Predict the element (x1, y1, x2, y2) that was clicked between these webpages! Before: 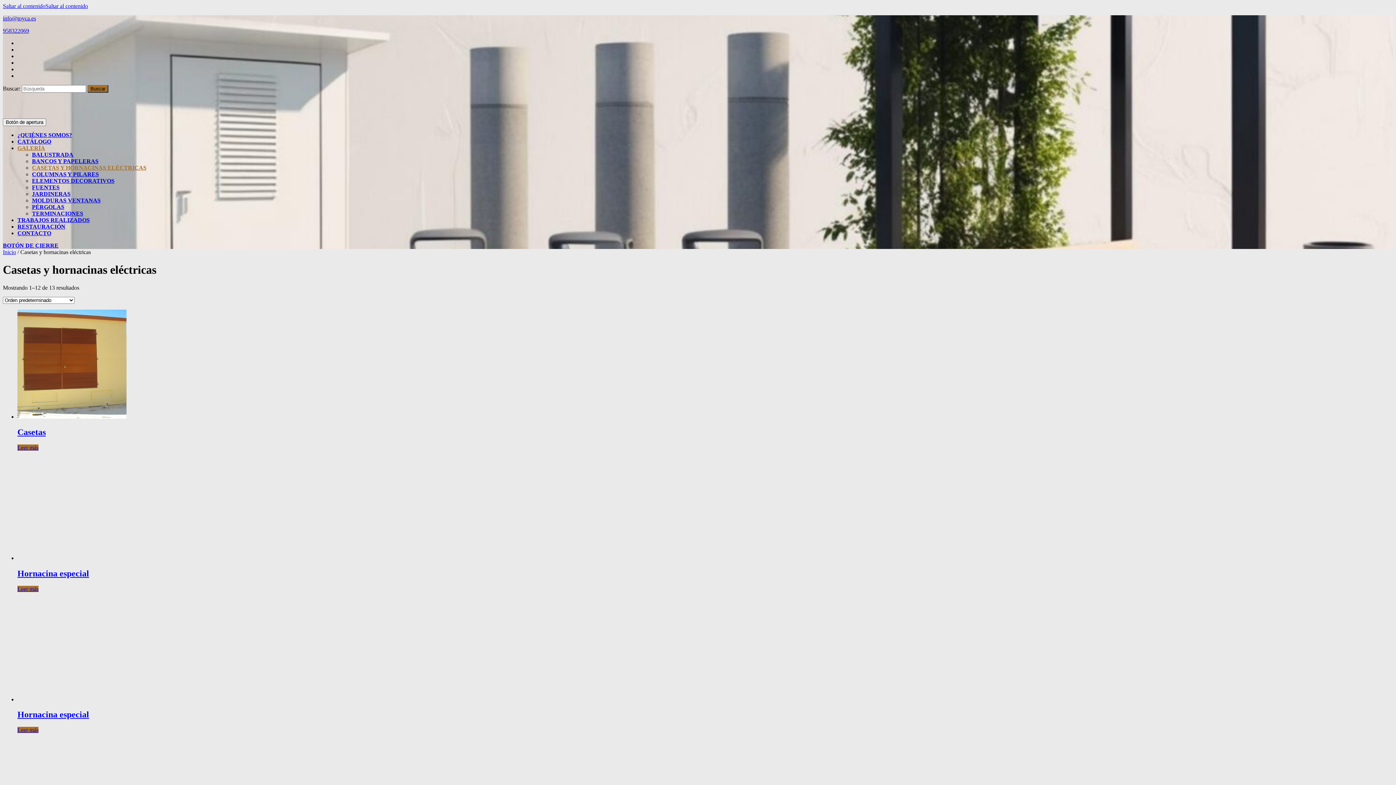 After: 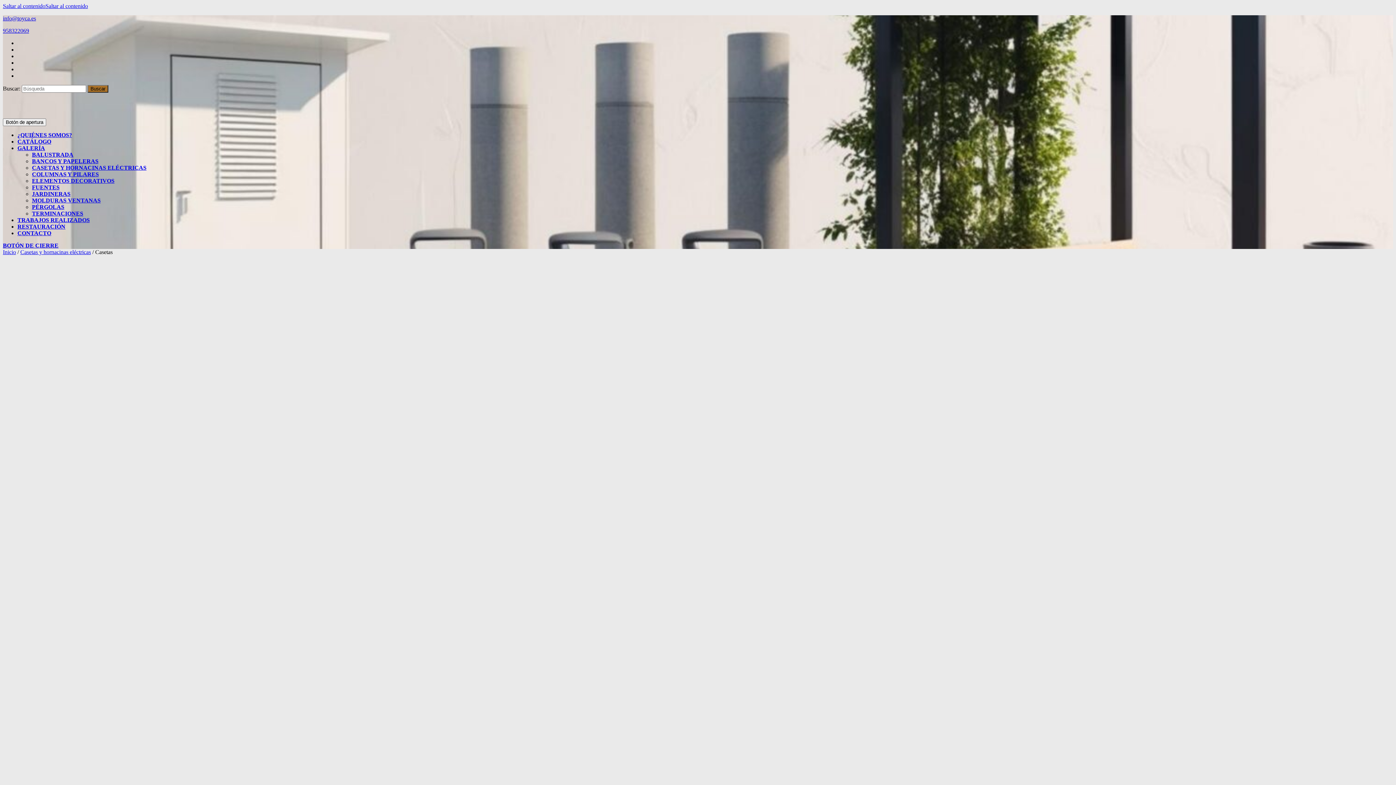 Action: bbox: (17, 444, 38, 450) label: Lee más sobre “Casetas”